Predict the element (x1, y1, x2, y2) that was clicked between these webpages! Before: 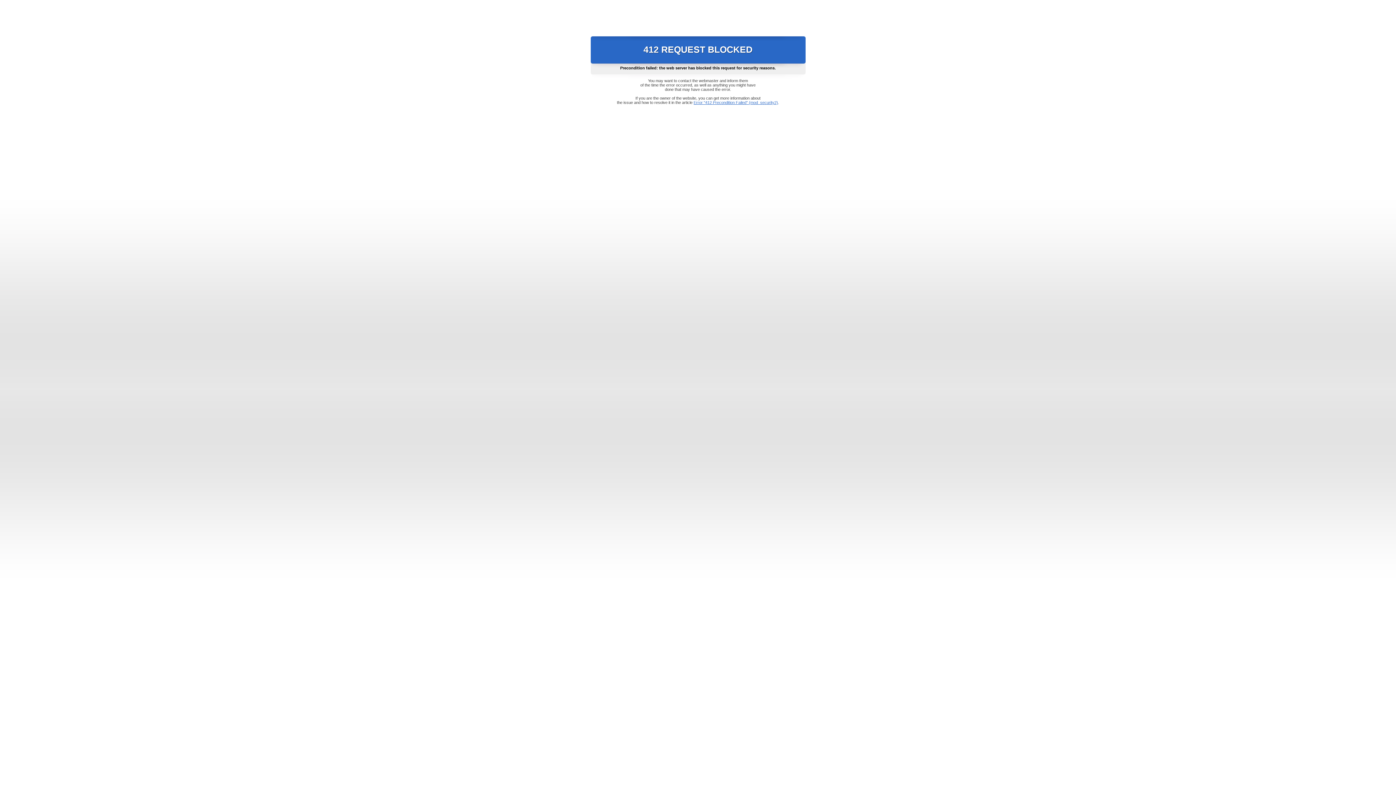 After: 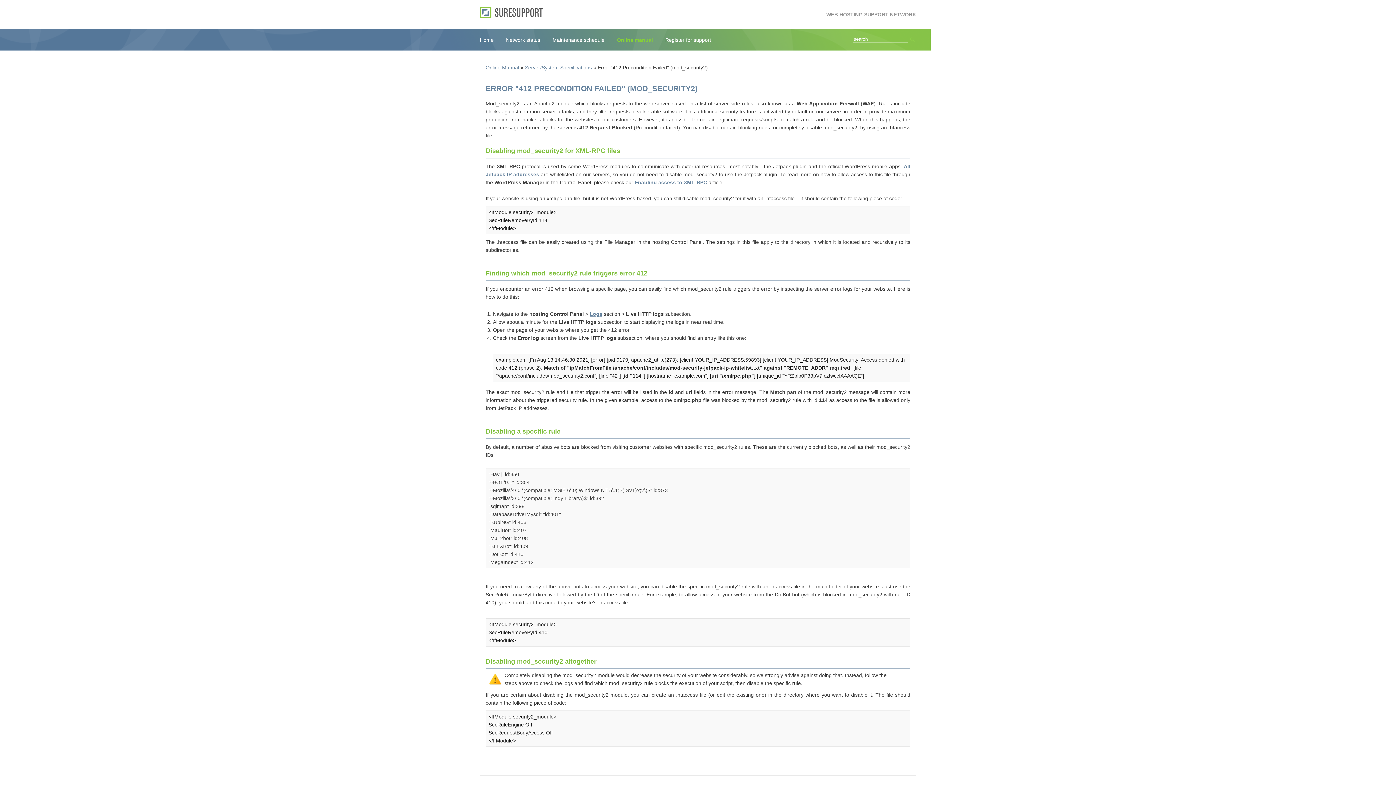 Action: bbox: (693, 100, 778, 104) label: Error "412 Precondition Failed" (mod_security2)